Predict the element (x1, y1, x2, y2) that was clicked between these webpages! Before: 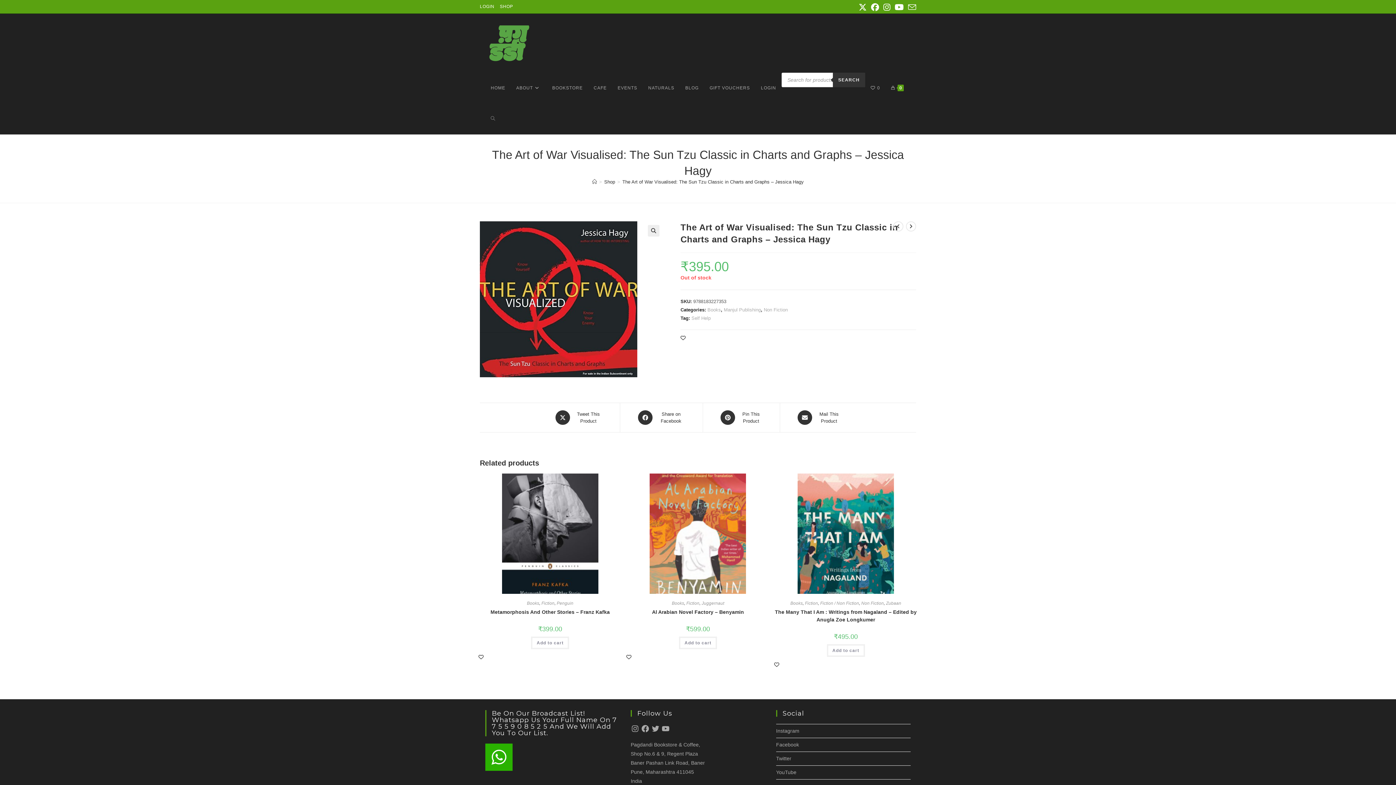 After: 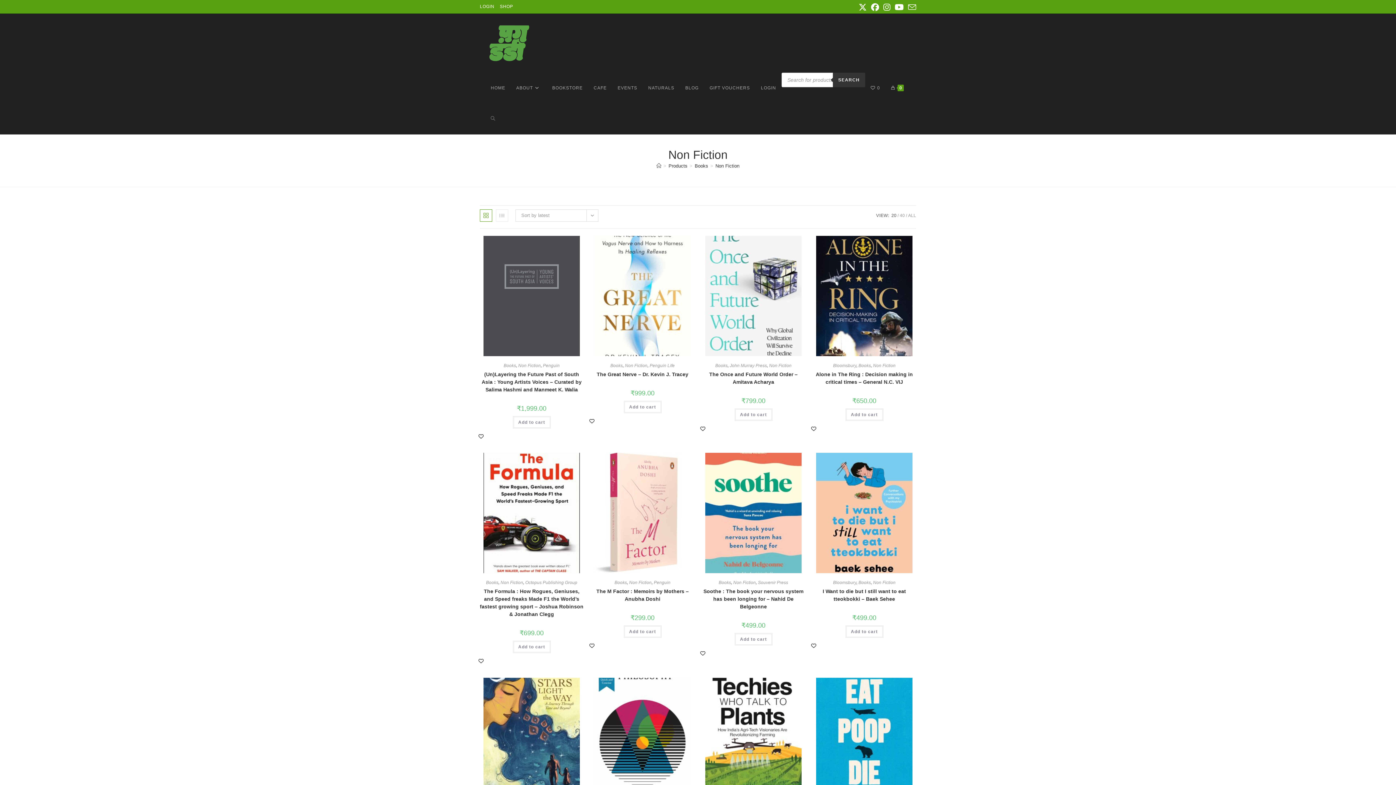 Action: bbox: (861, 600, 884, 606) label: Non Fiction